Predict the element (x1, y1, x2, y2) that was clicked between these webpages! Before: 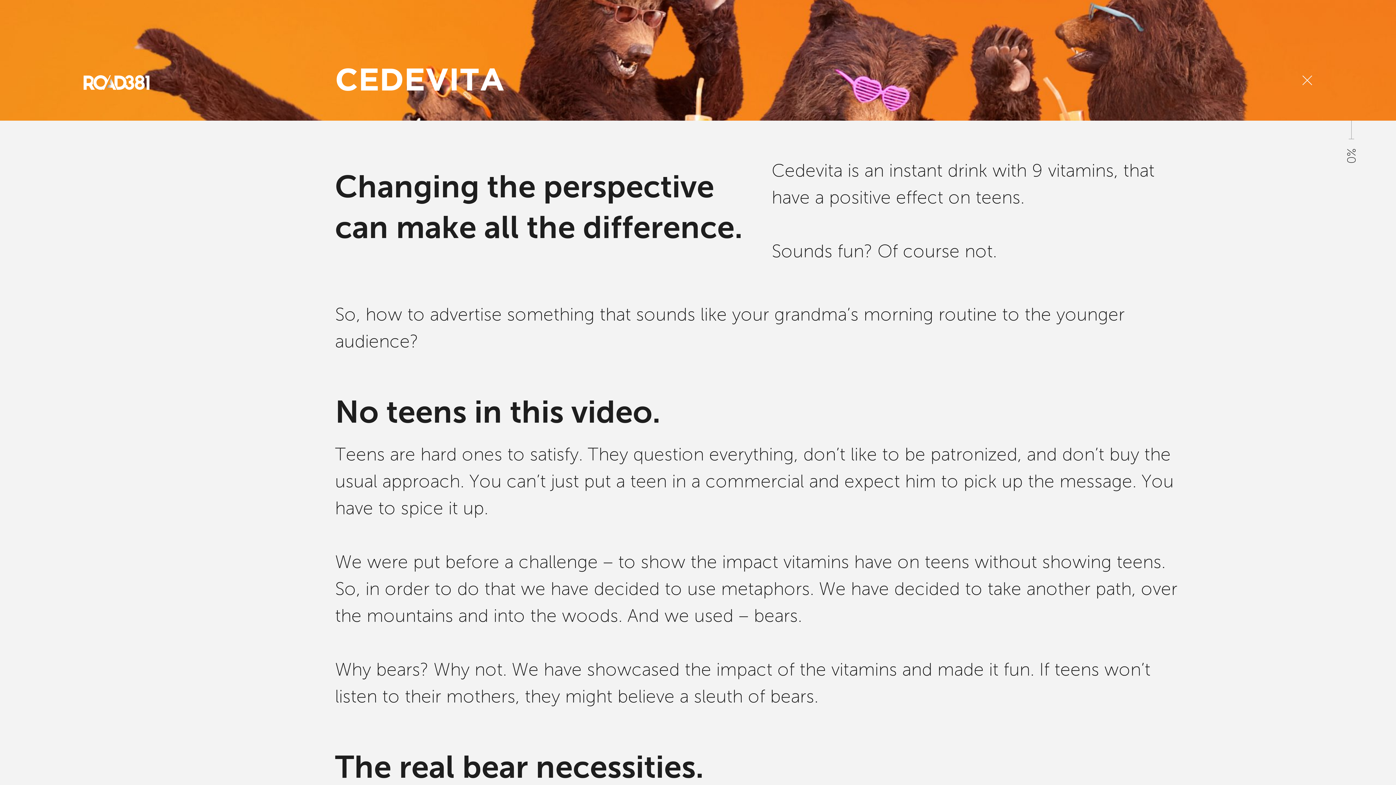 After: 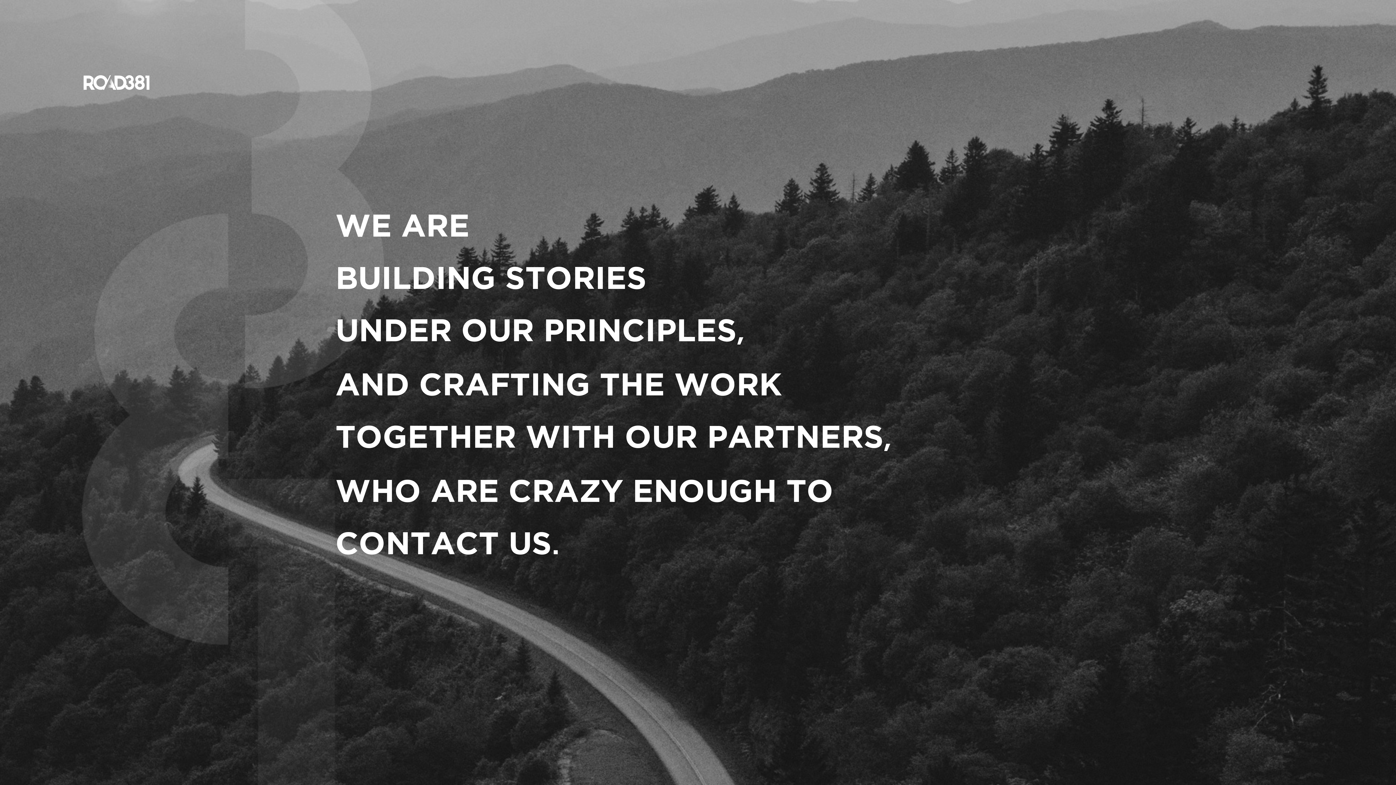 Action: bbox: (83, 75, 149, 92)